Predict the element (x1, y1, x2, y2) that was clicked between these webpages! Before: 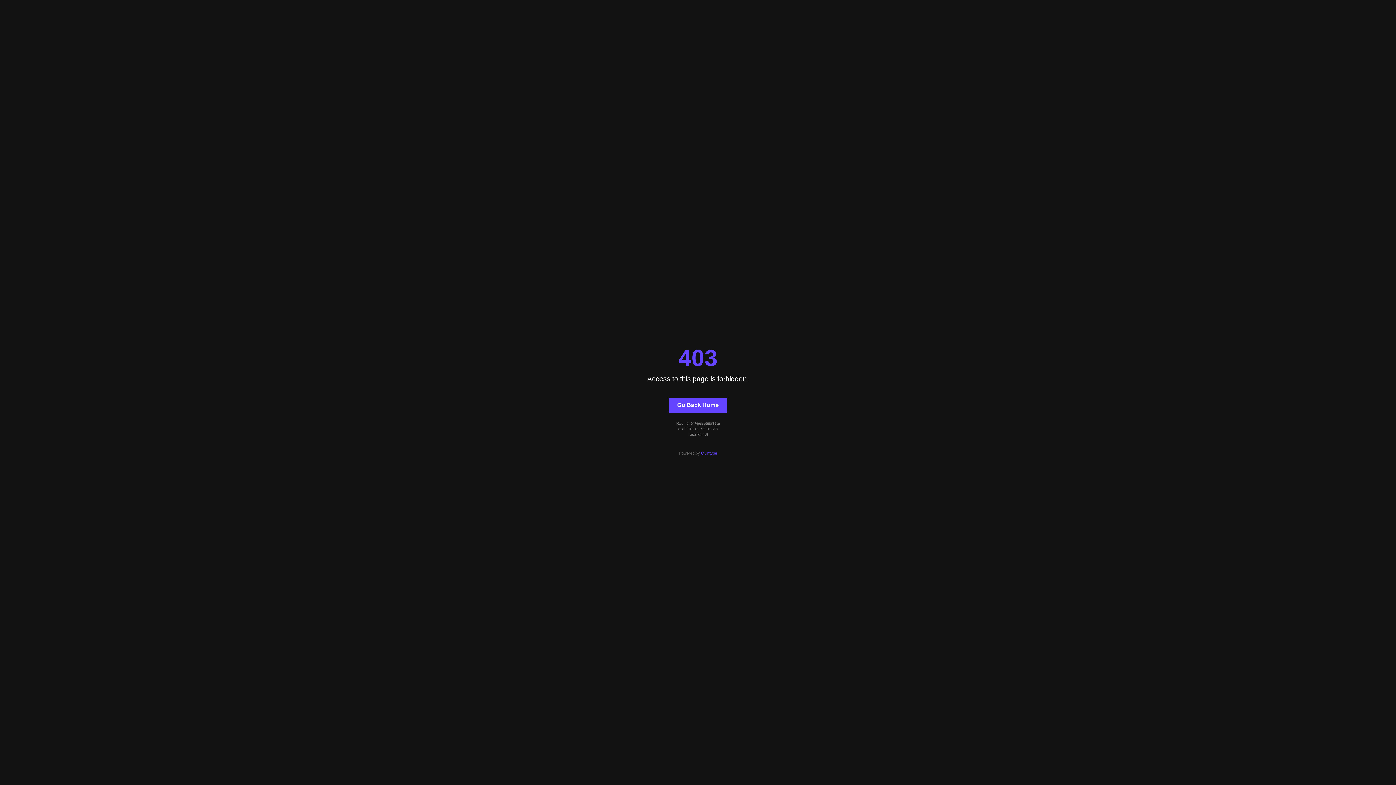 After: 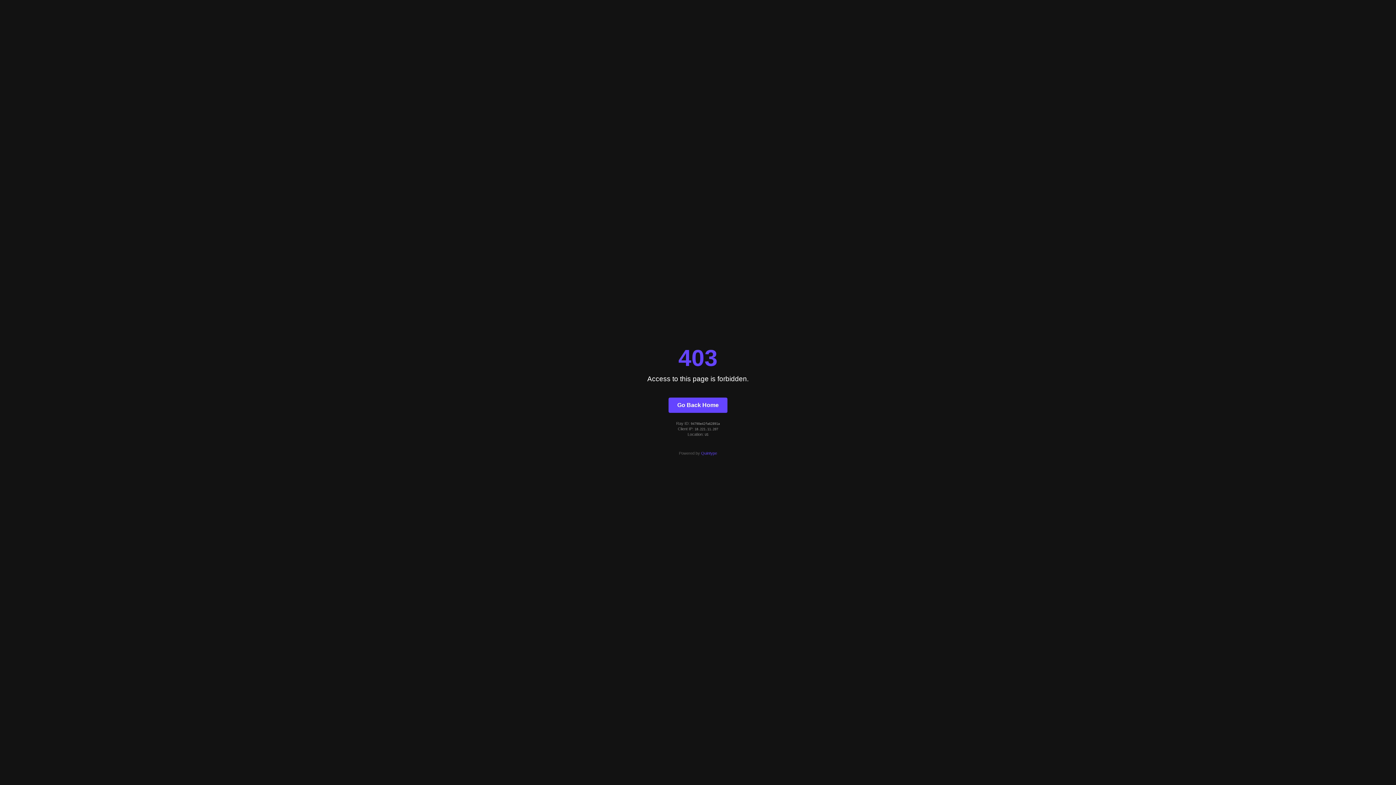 Action: label: Go Back Home bbox: (668, 397, 727, 412)